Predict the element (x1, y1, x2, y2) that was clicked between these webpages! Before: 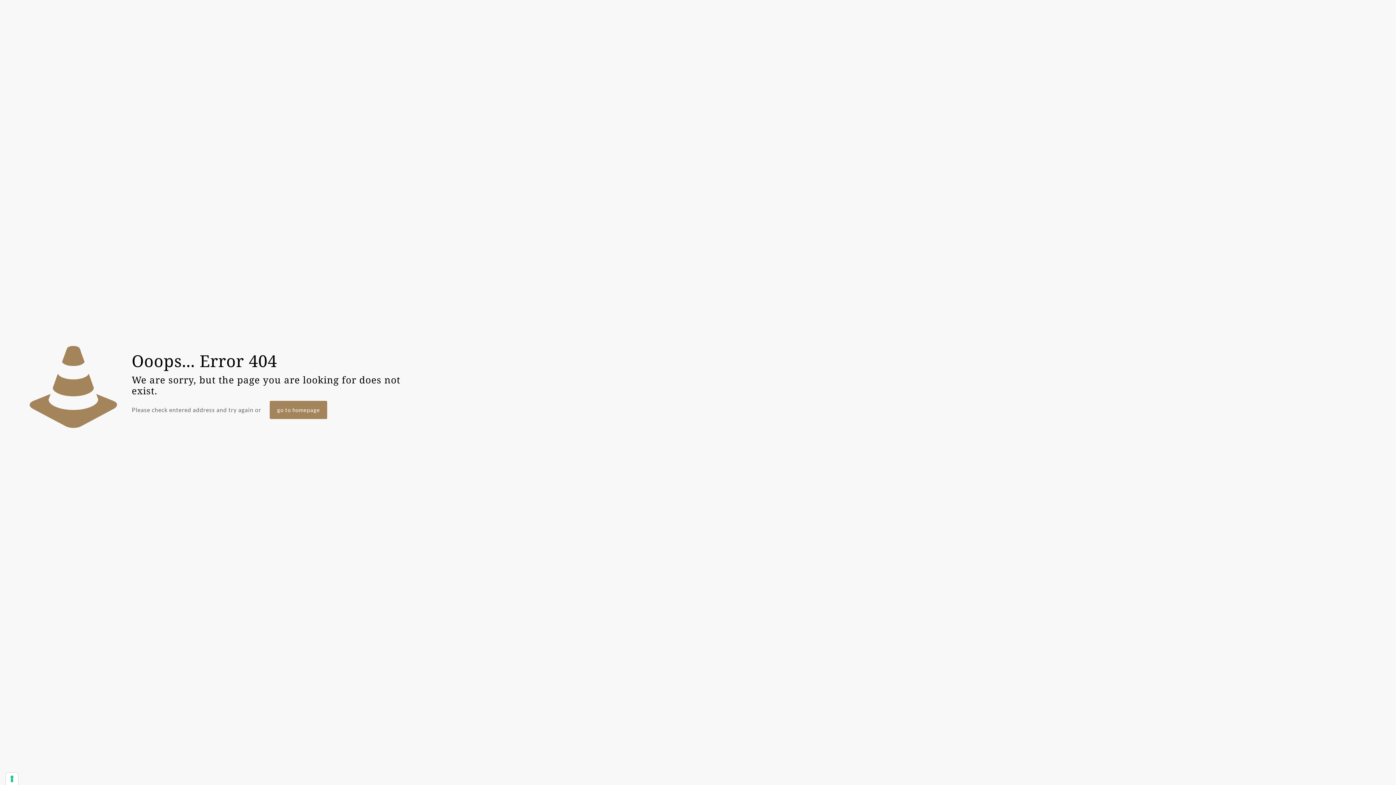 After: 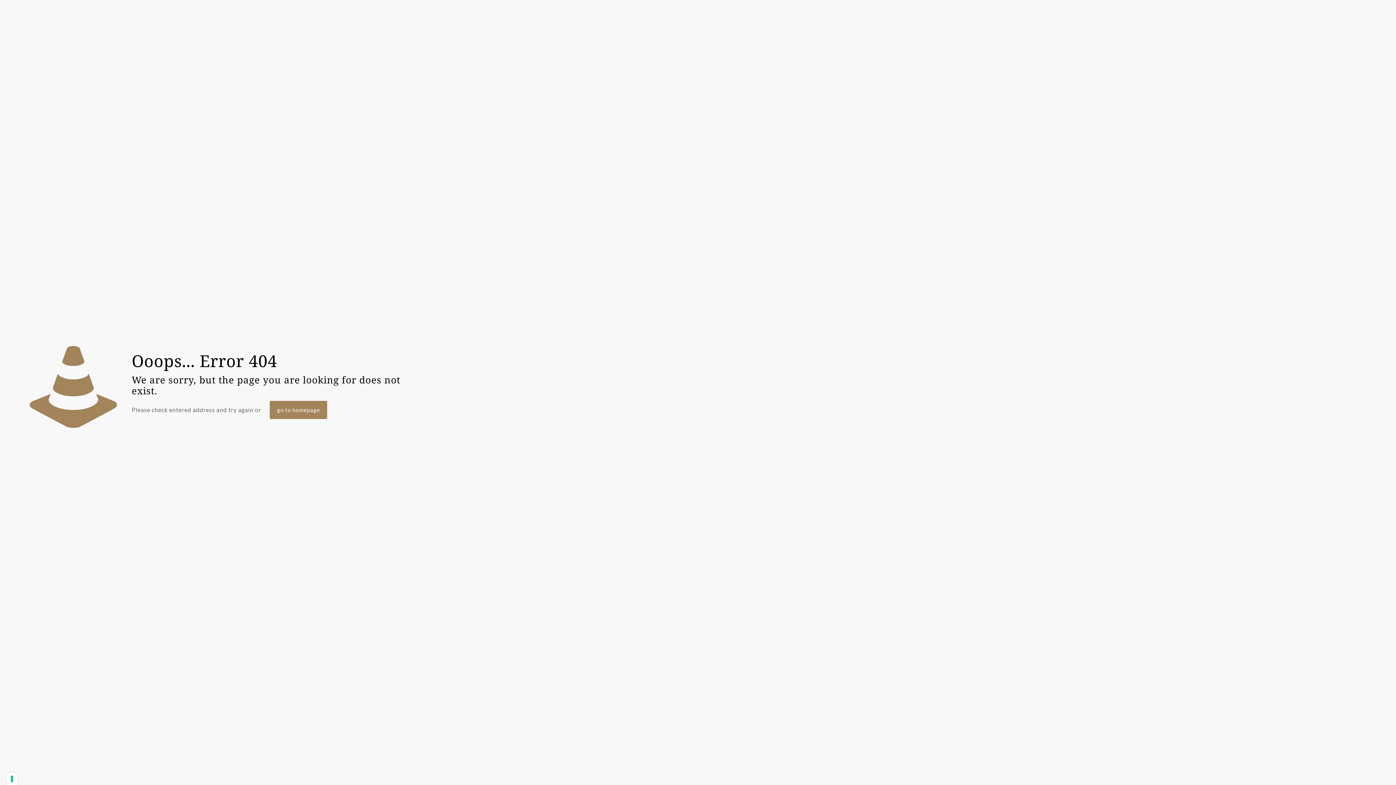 Action: label: go to homepage bbox: (269, 401, 327, 419)